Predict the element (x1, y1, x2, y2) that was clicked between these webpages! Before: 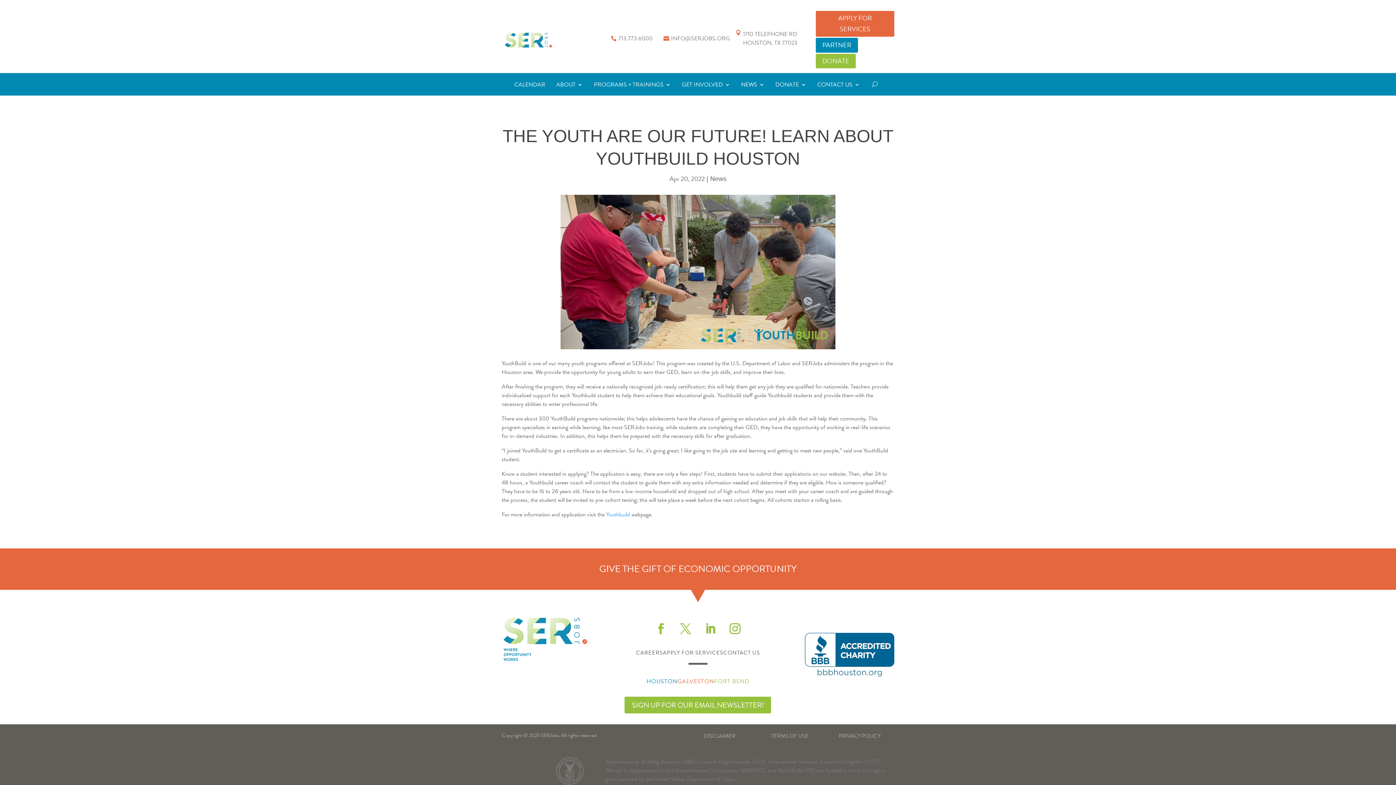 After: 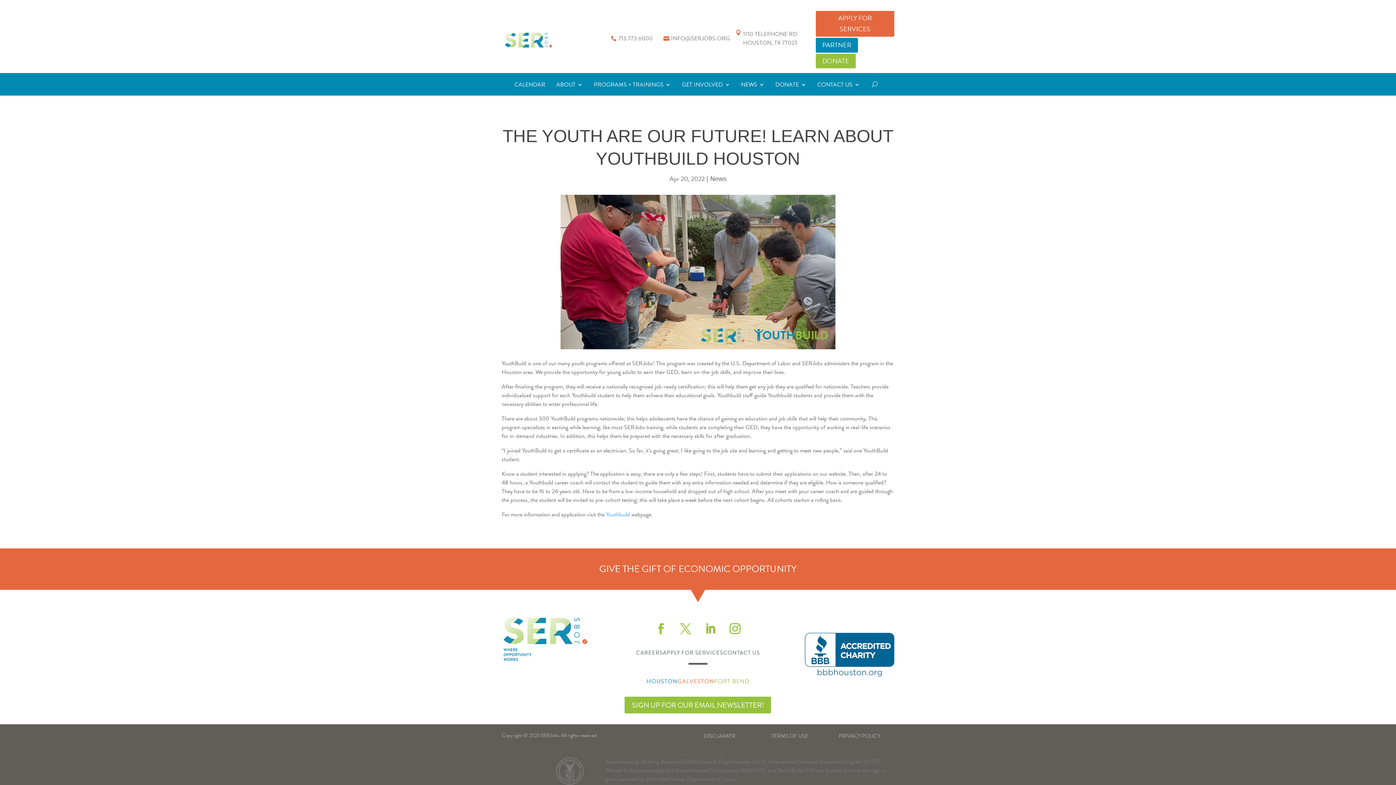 Action: bbox: (699, 618, 721, 639)